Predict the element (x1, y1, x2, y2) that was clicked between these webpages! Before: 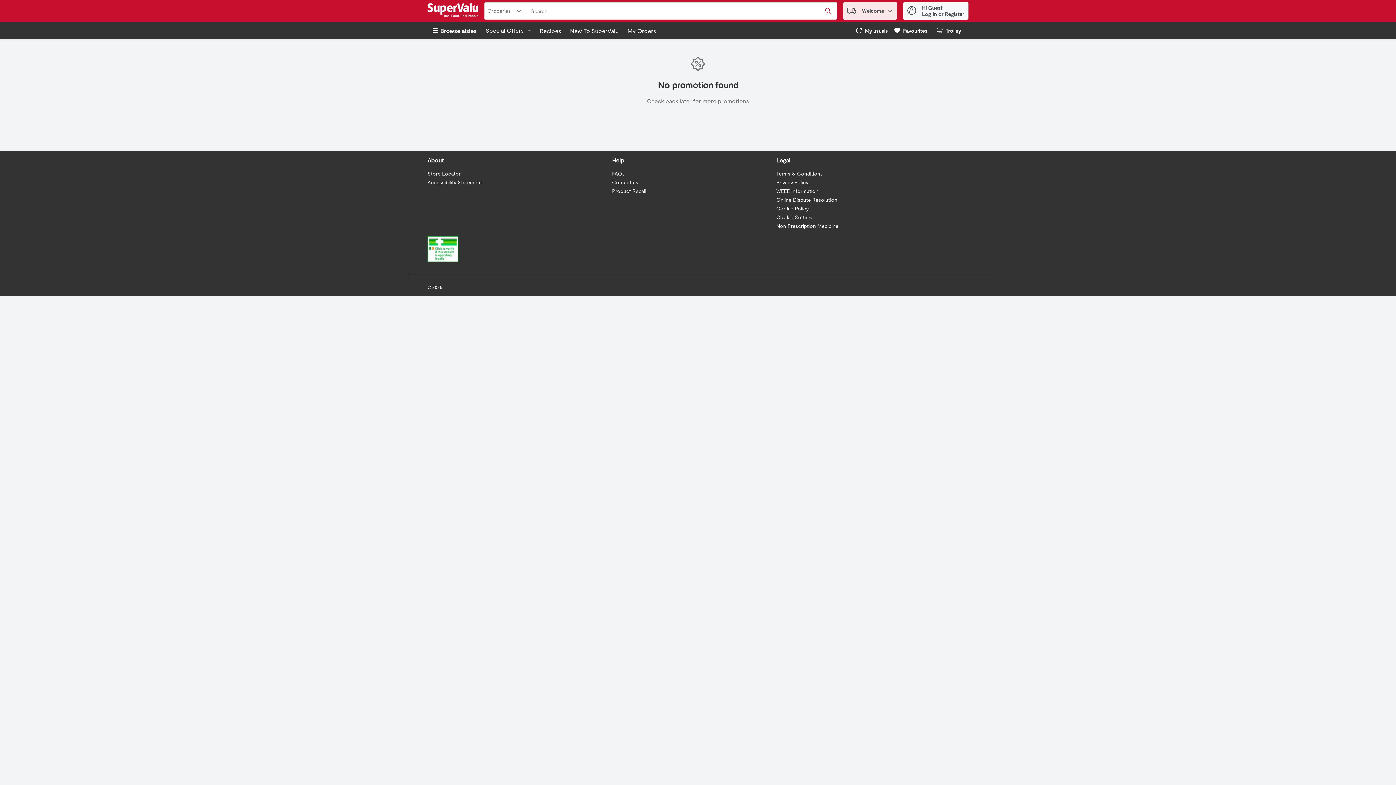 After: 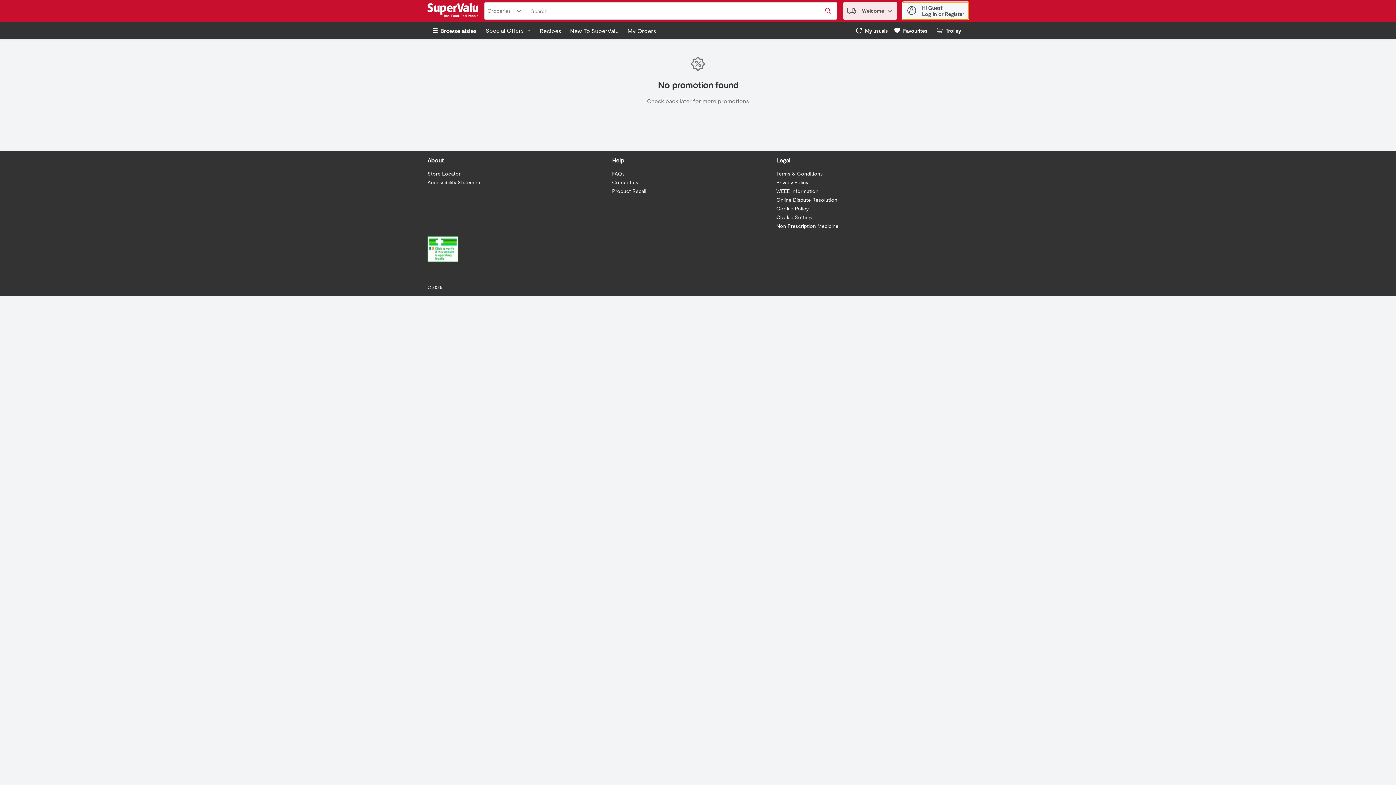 Action: label: My Account bbox: (903, 2, 968, 19)